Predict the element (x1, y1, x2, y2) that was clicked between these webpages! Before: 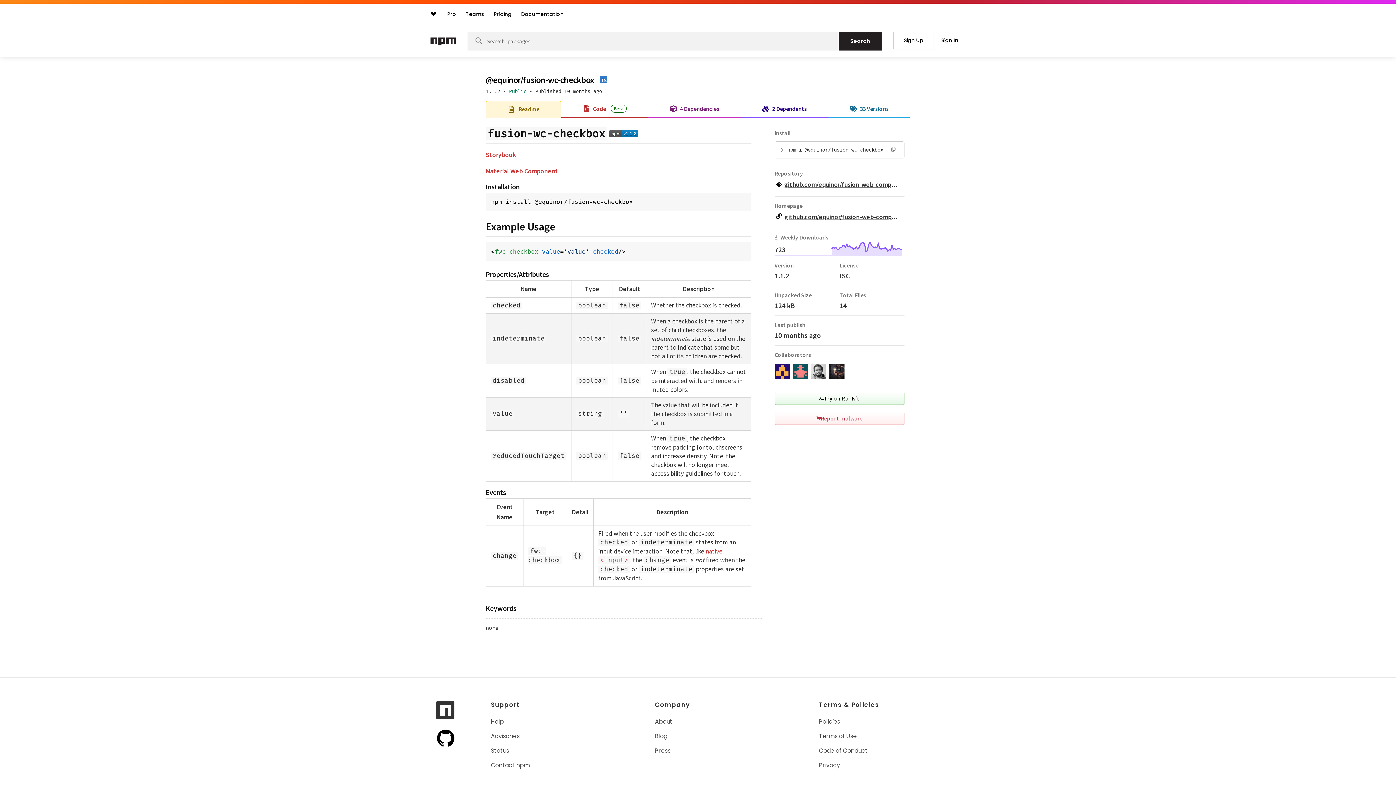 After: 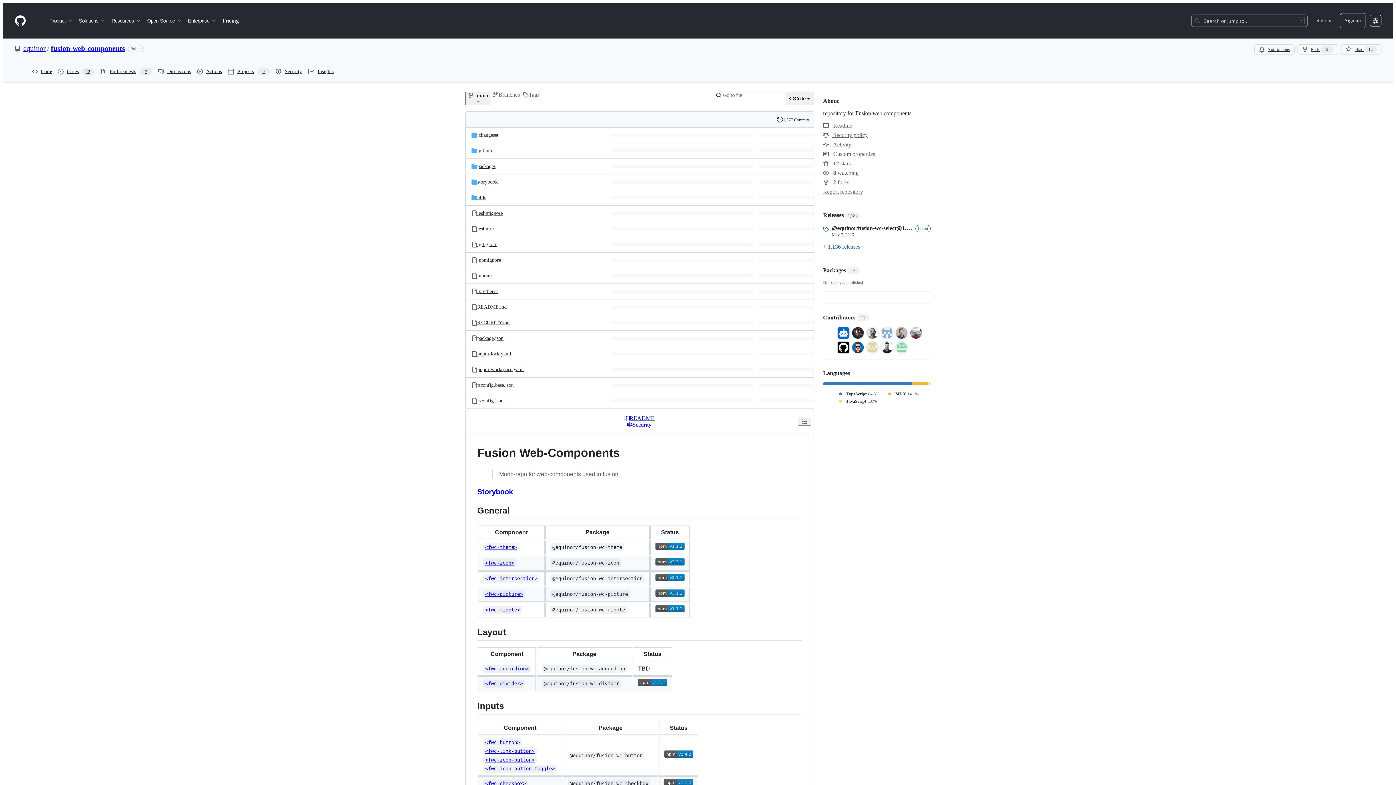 Action: label: github.com/equinor/fusion-web-components#readme bbox: (776, 212, 938, 220)